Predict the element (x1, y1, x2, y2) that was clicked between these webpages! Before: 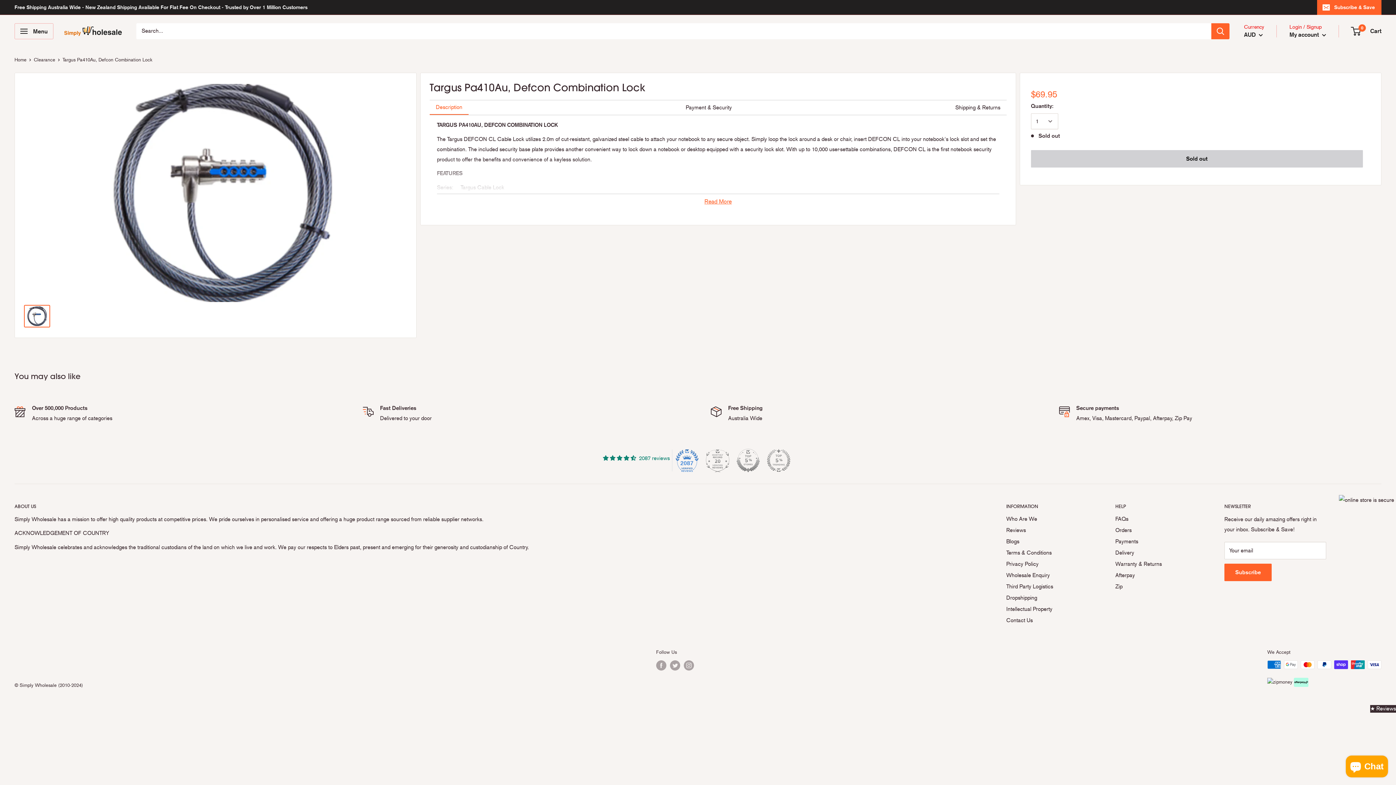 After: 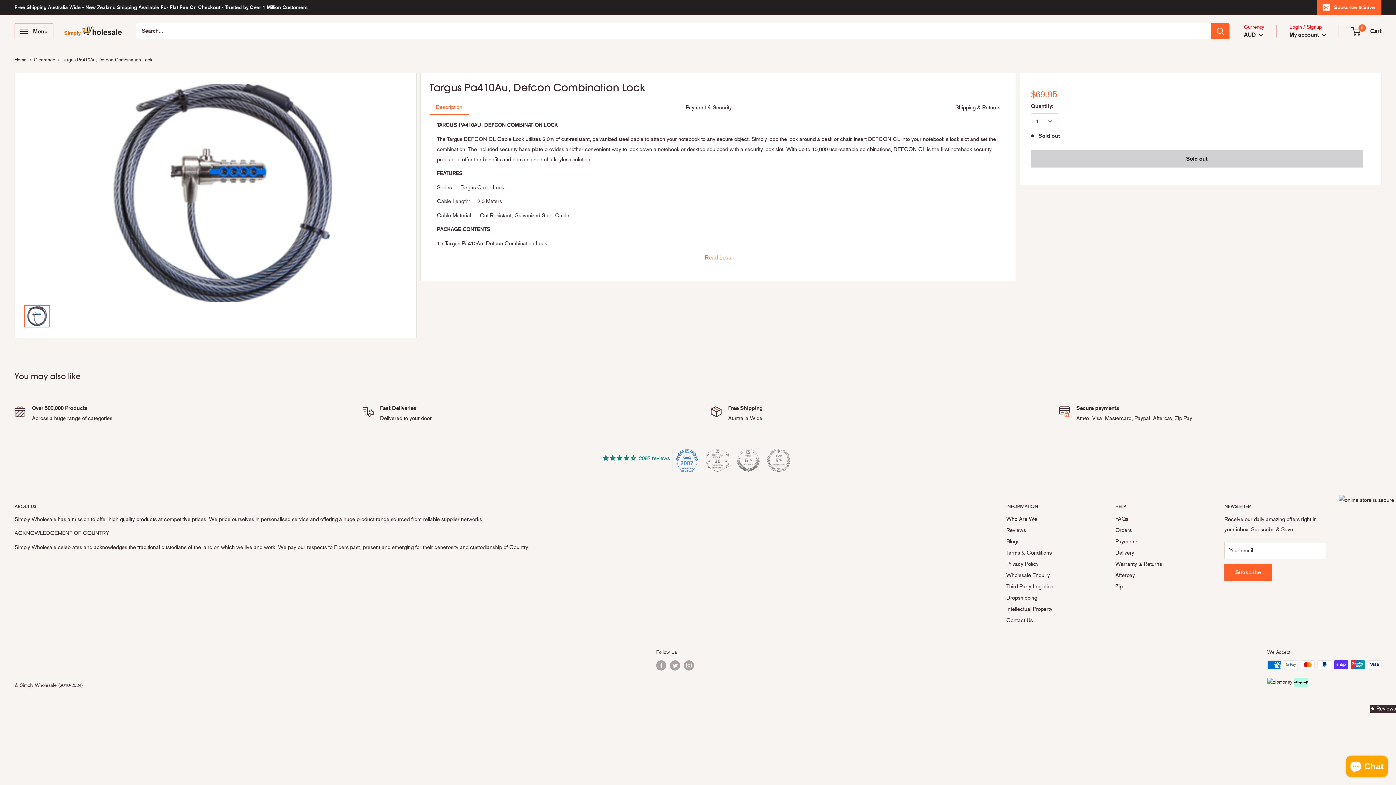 Action: label: Read More bbox: (437, 196, 999, 207)